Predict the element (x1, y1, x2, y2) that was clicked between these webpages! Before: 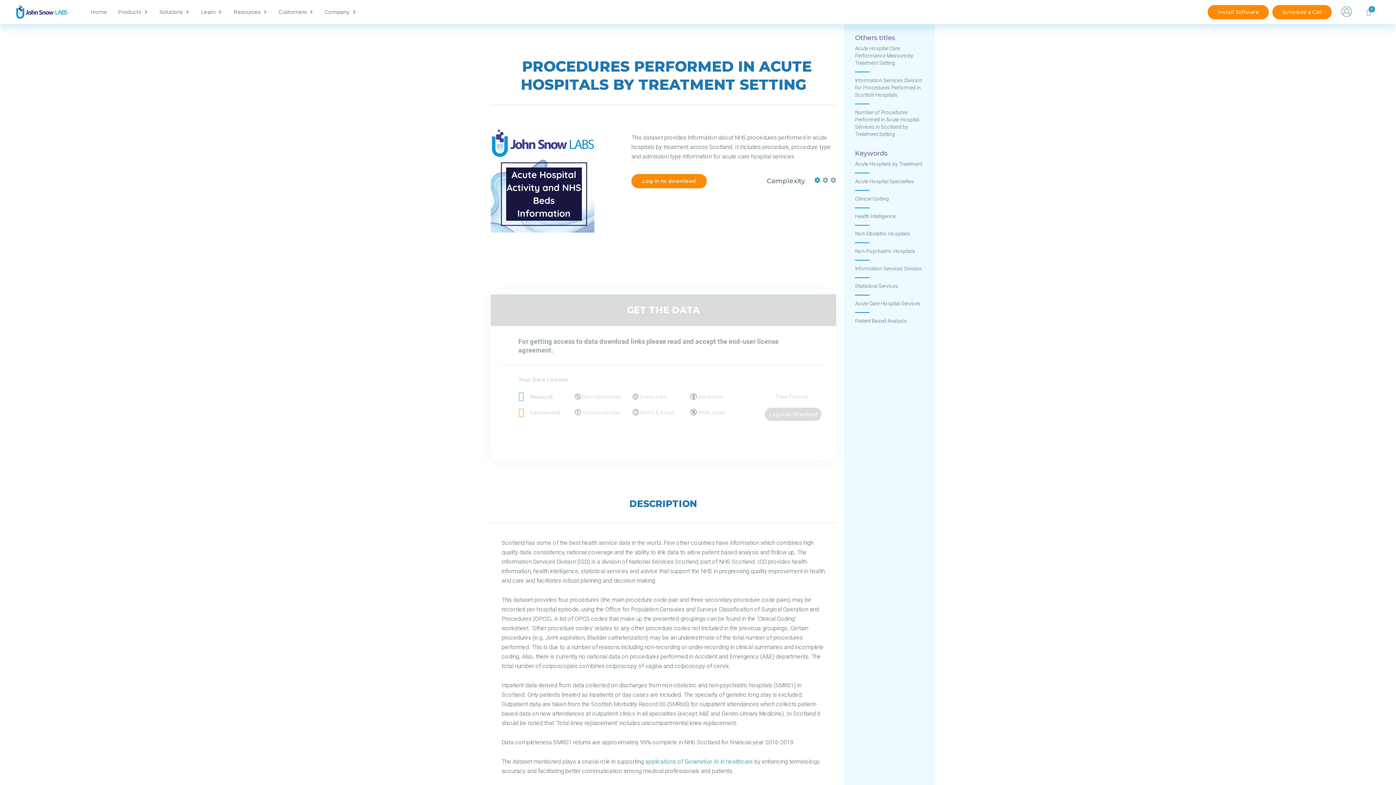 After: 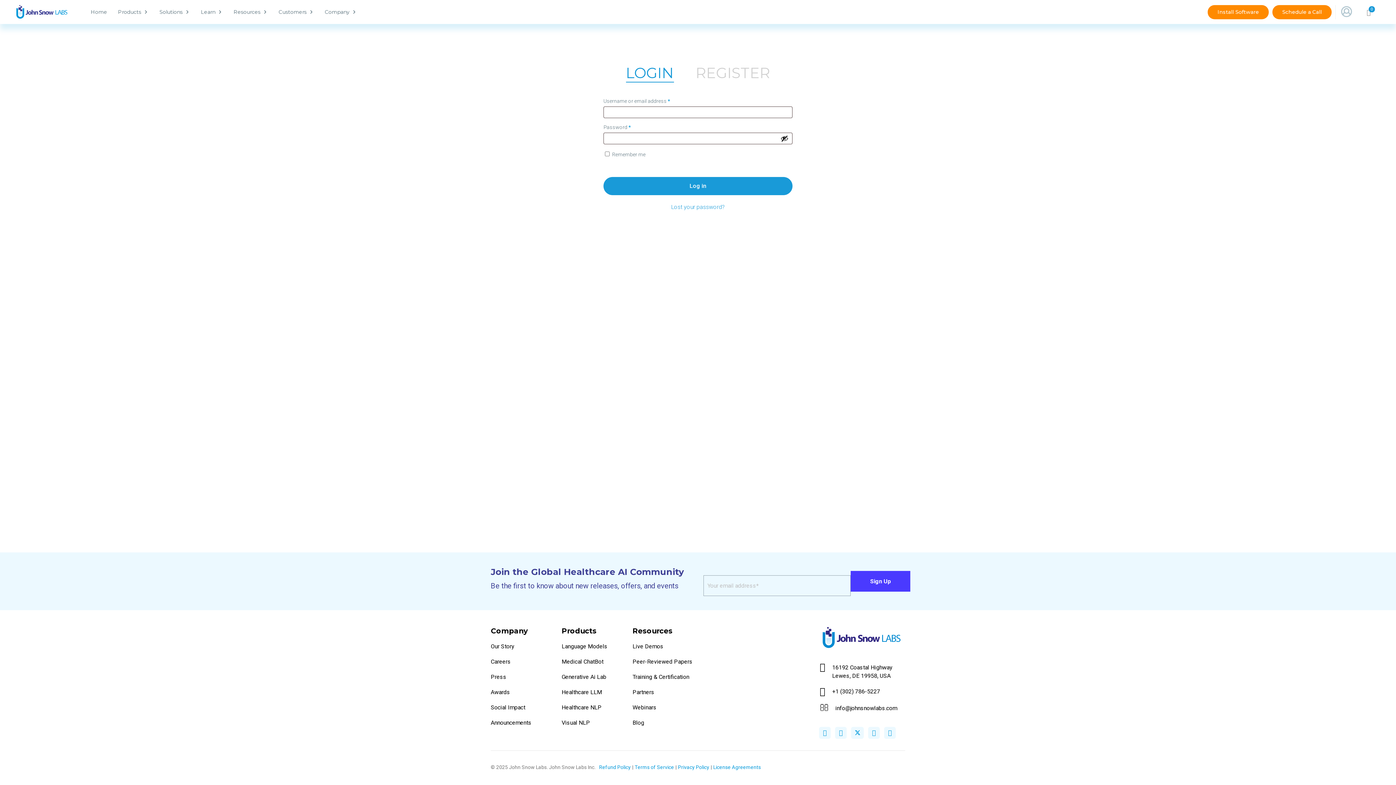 Action: bbox: (1336, 6, 1357, 18)